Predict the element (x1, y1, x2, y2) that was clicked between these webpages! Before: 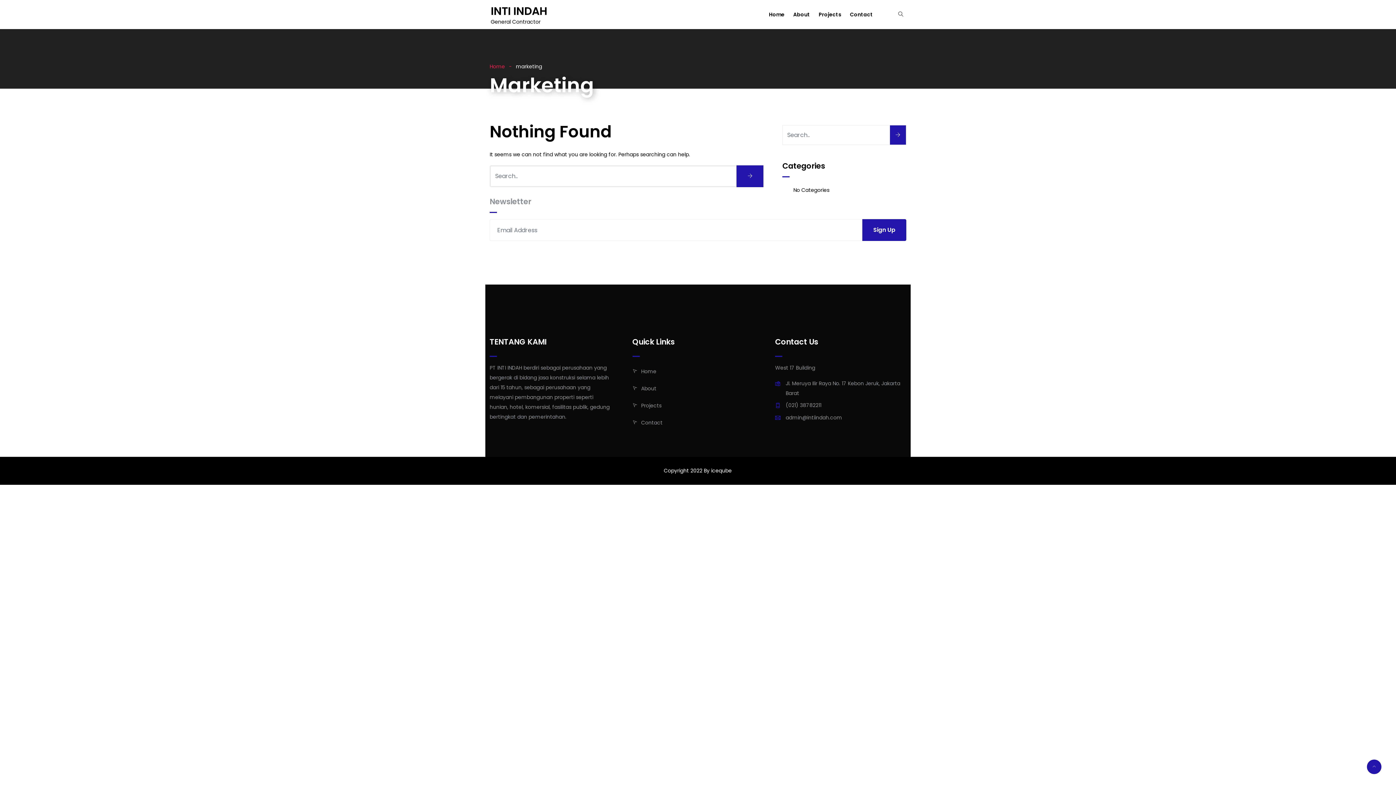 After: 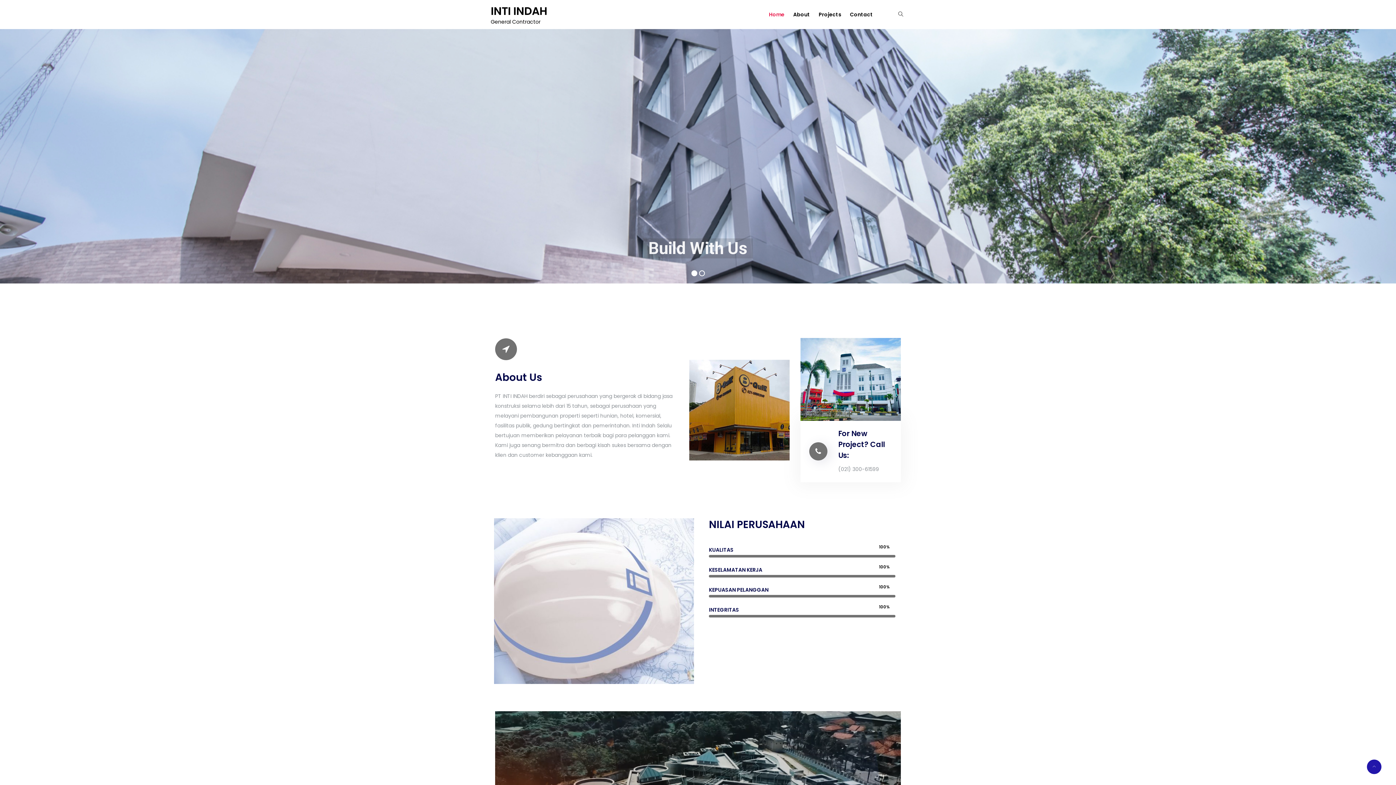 Action: label: Home bbox: (489, 62, 514, 70)